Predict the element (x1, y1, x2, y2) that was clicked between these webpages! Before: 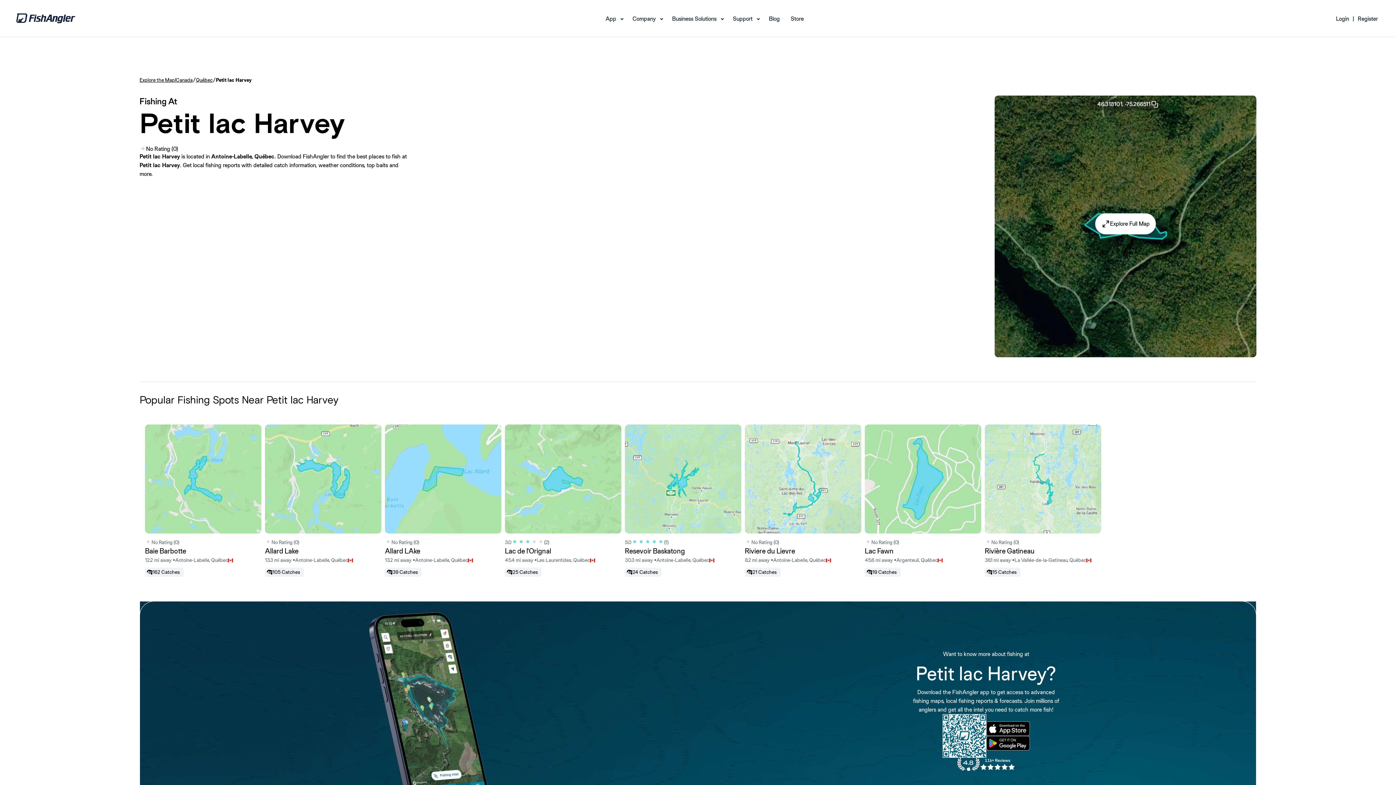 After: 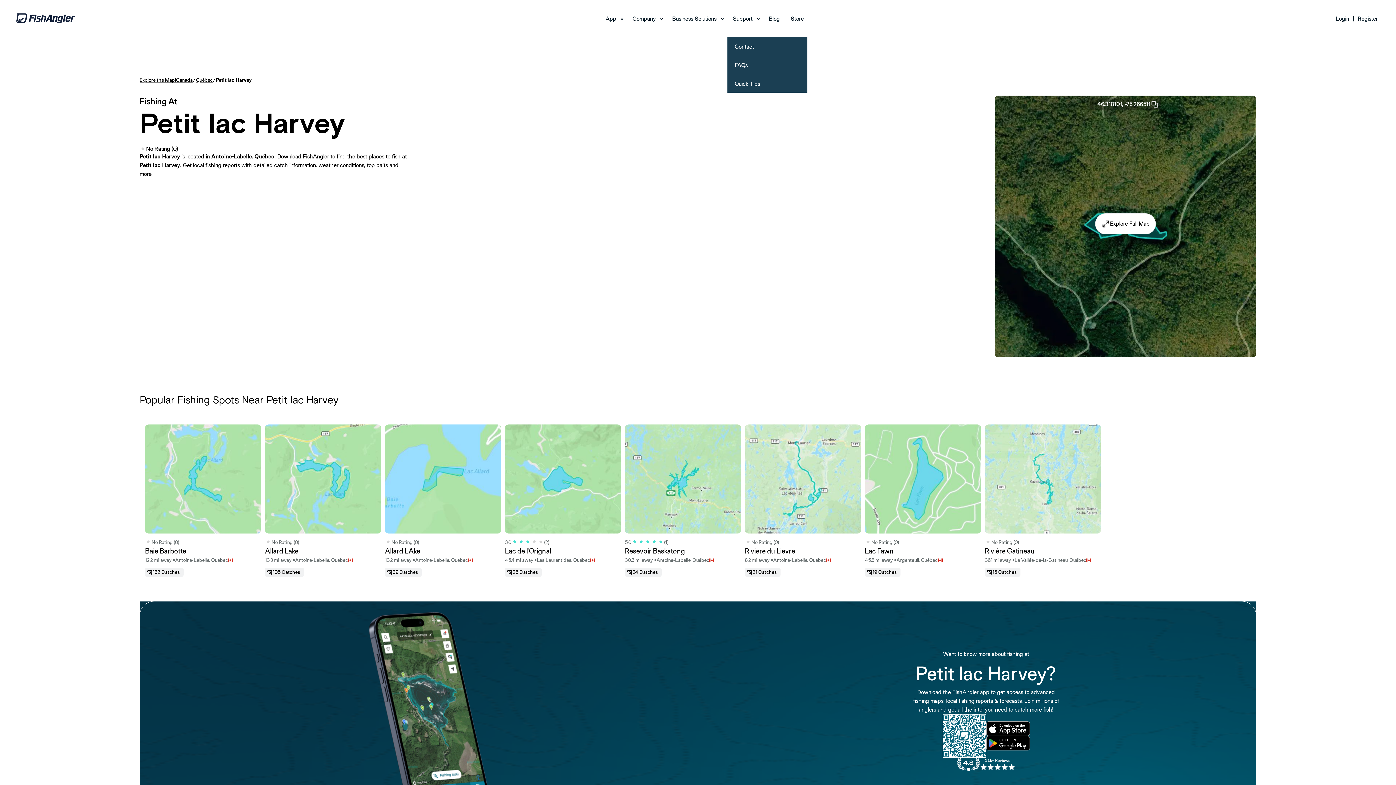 Action: label: Support bbox: (733, 14, 752, 22)